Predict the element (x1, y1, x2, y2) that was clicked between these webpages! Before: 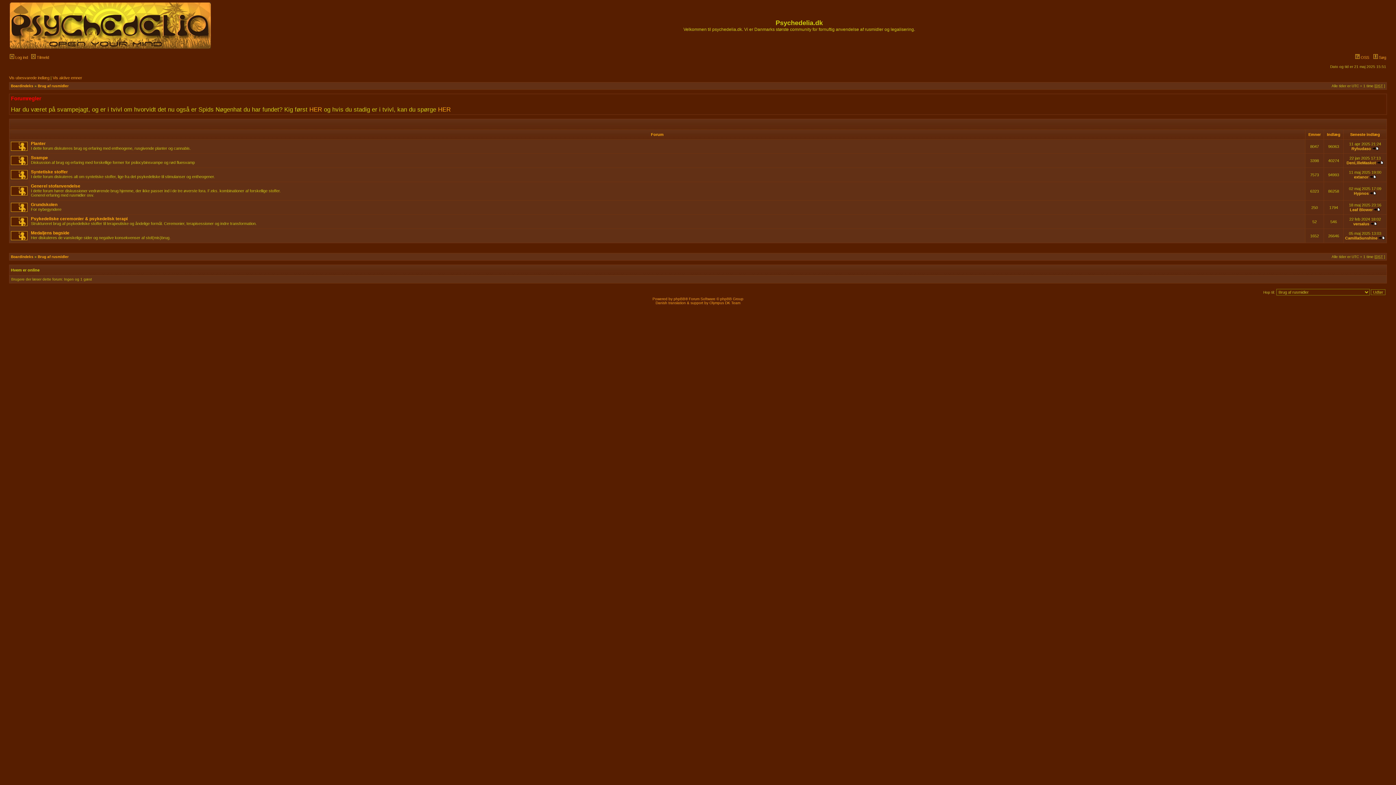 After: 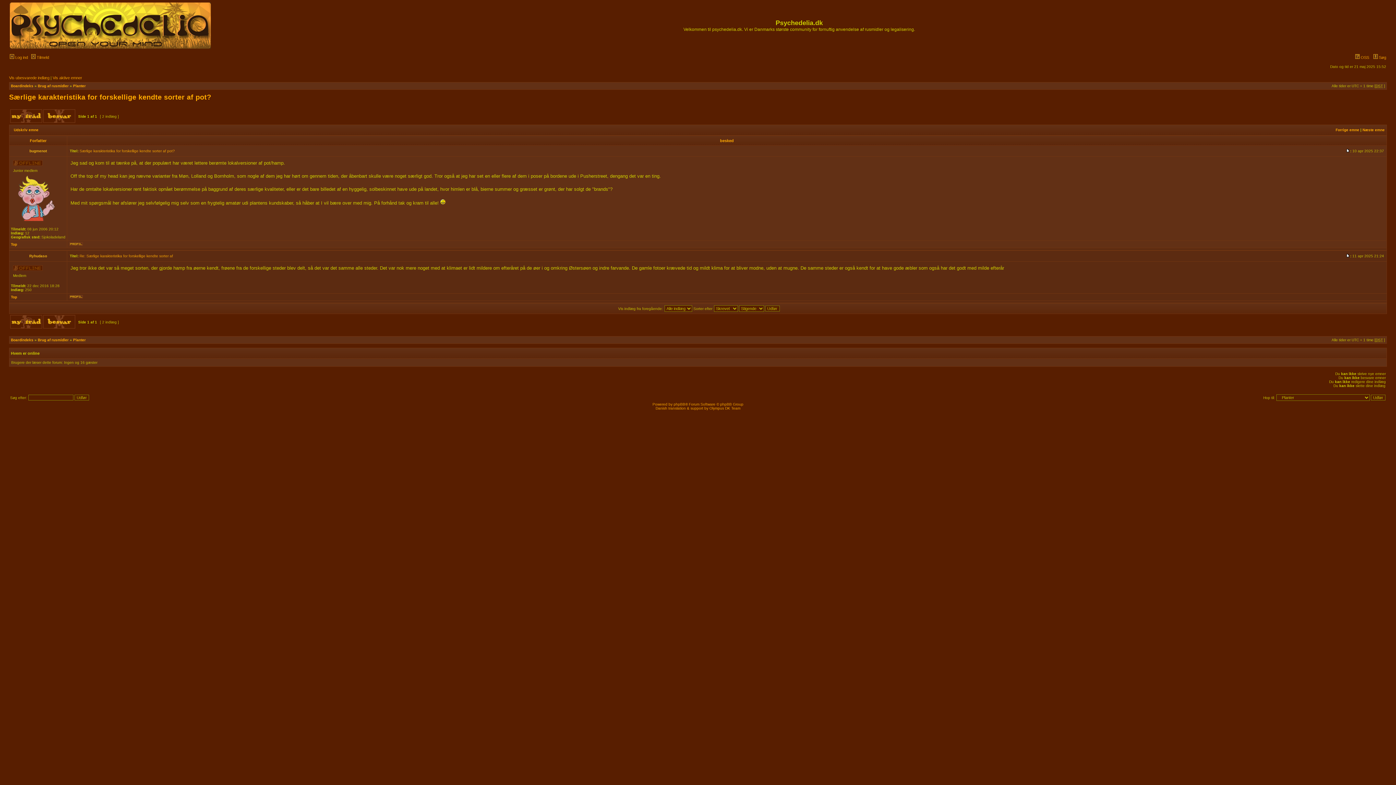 Action: bbox: (1372, 146, 1379, 150)